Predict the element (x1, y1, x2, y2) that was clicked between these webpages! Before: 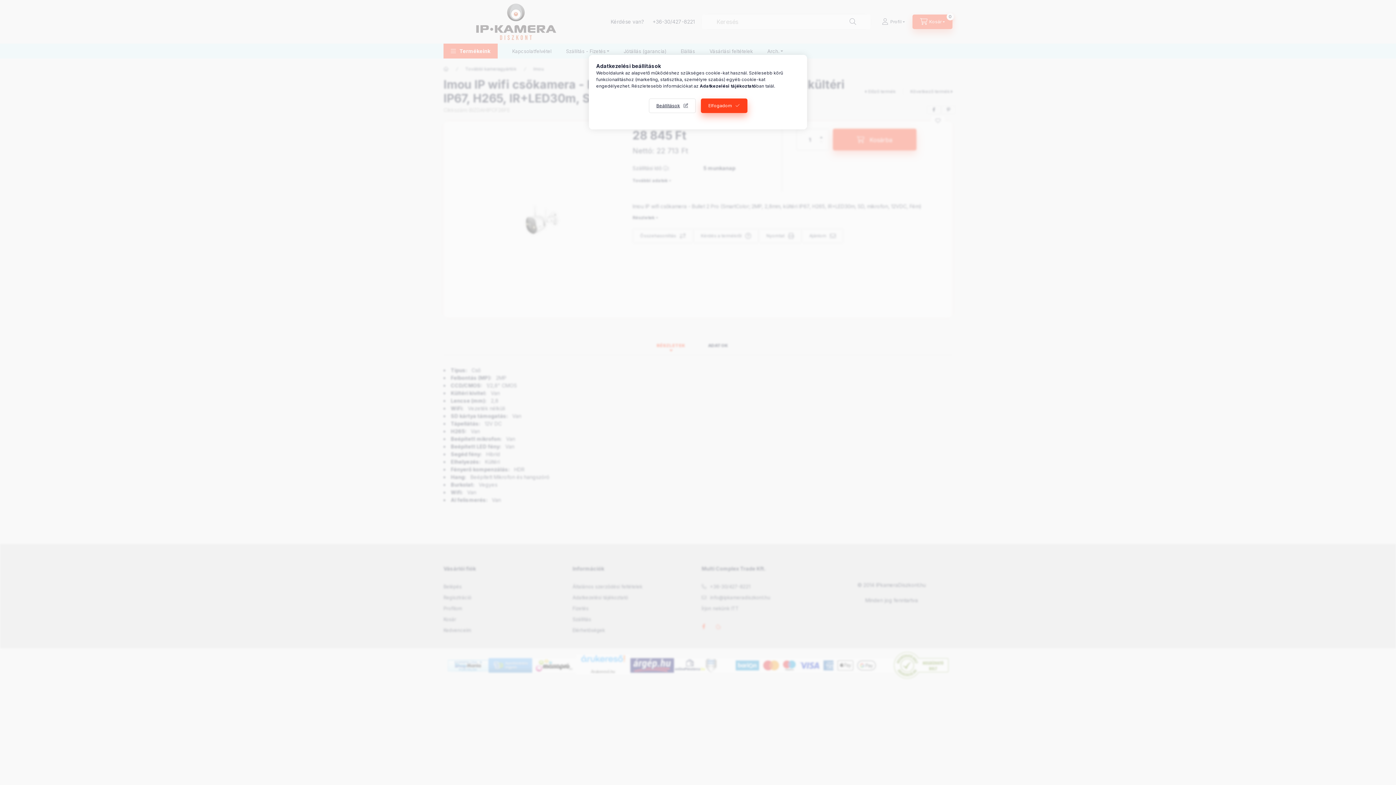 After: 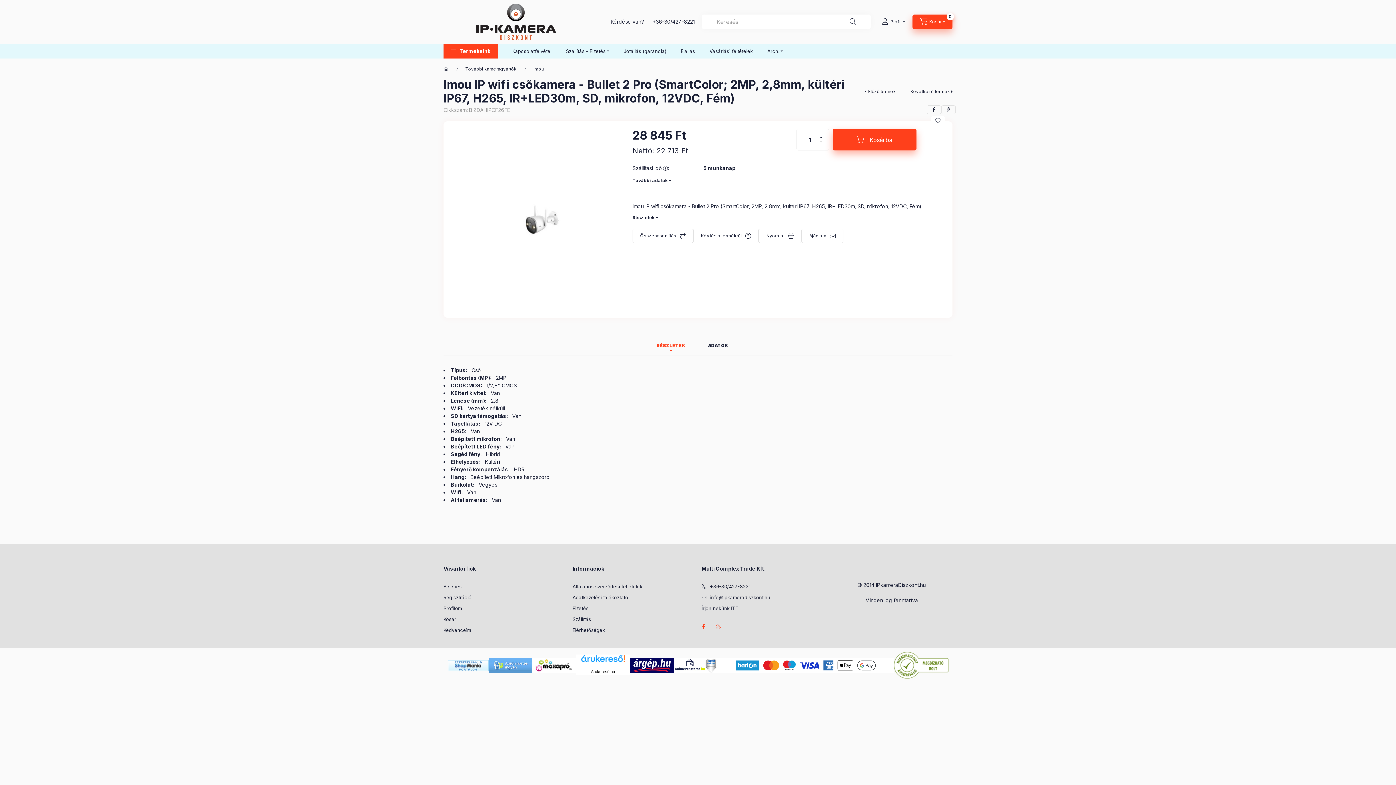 Action: label: Elfogadom bbox: (700, 98, 747, 113)